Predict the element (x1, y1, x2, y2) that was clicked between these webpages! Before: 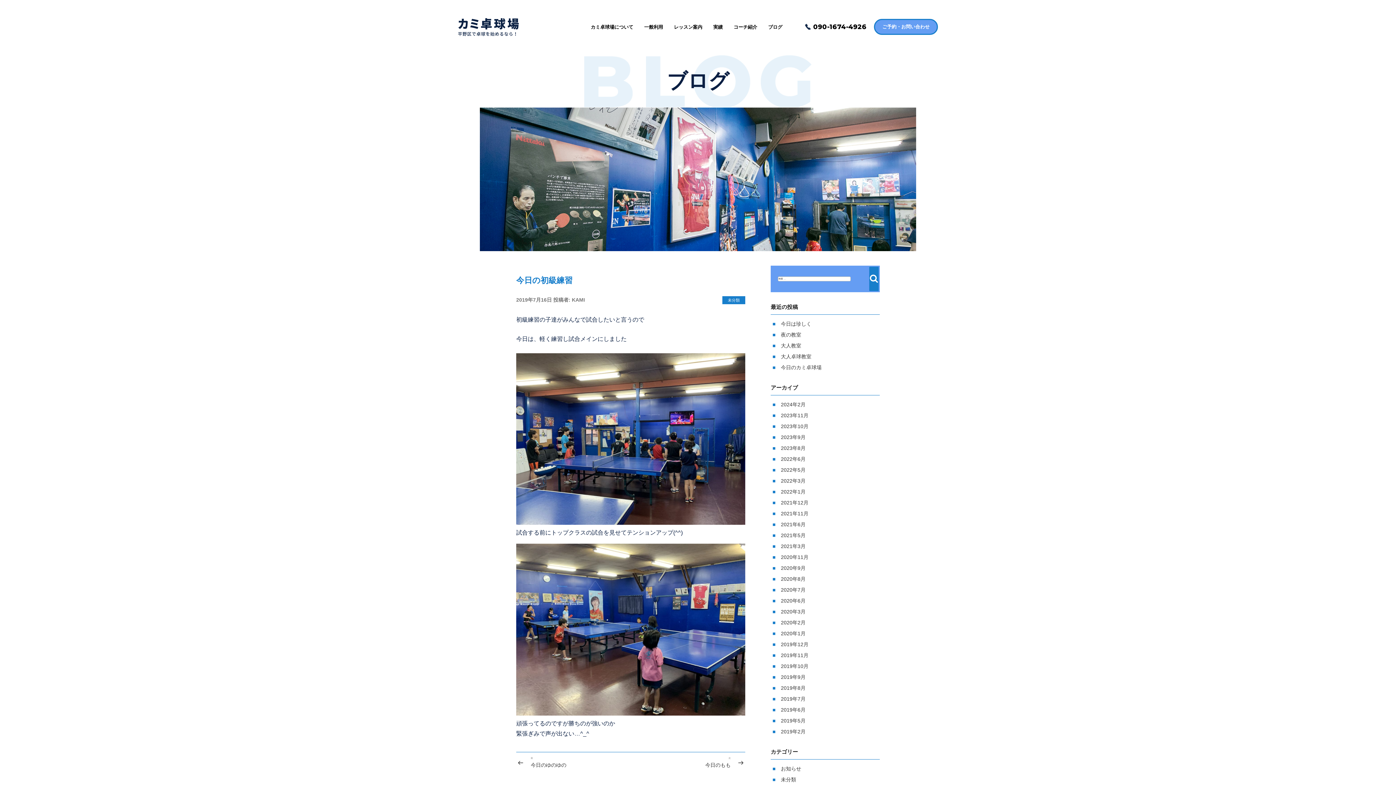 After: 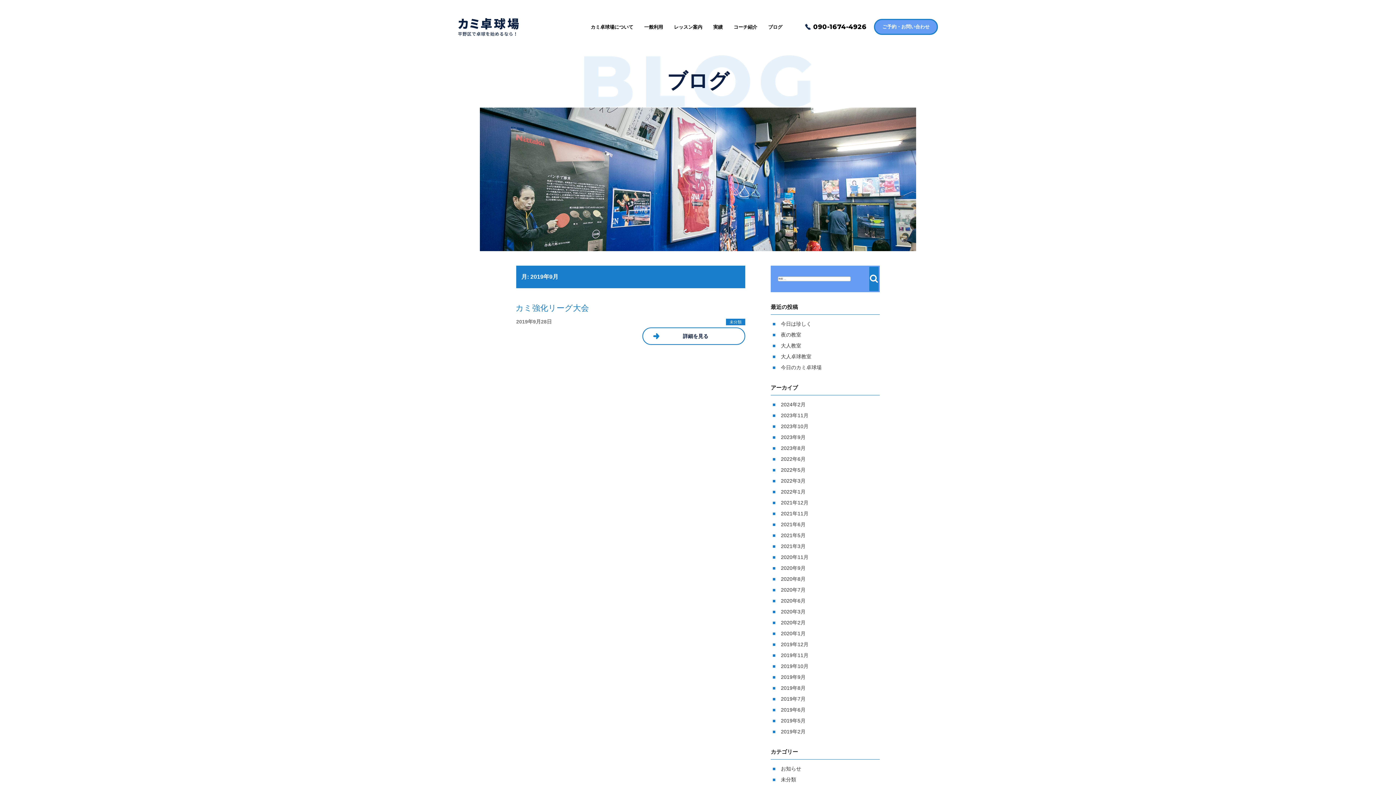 Action: bbox: (781, 674, 805, 680) label: 2019年9月